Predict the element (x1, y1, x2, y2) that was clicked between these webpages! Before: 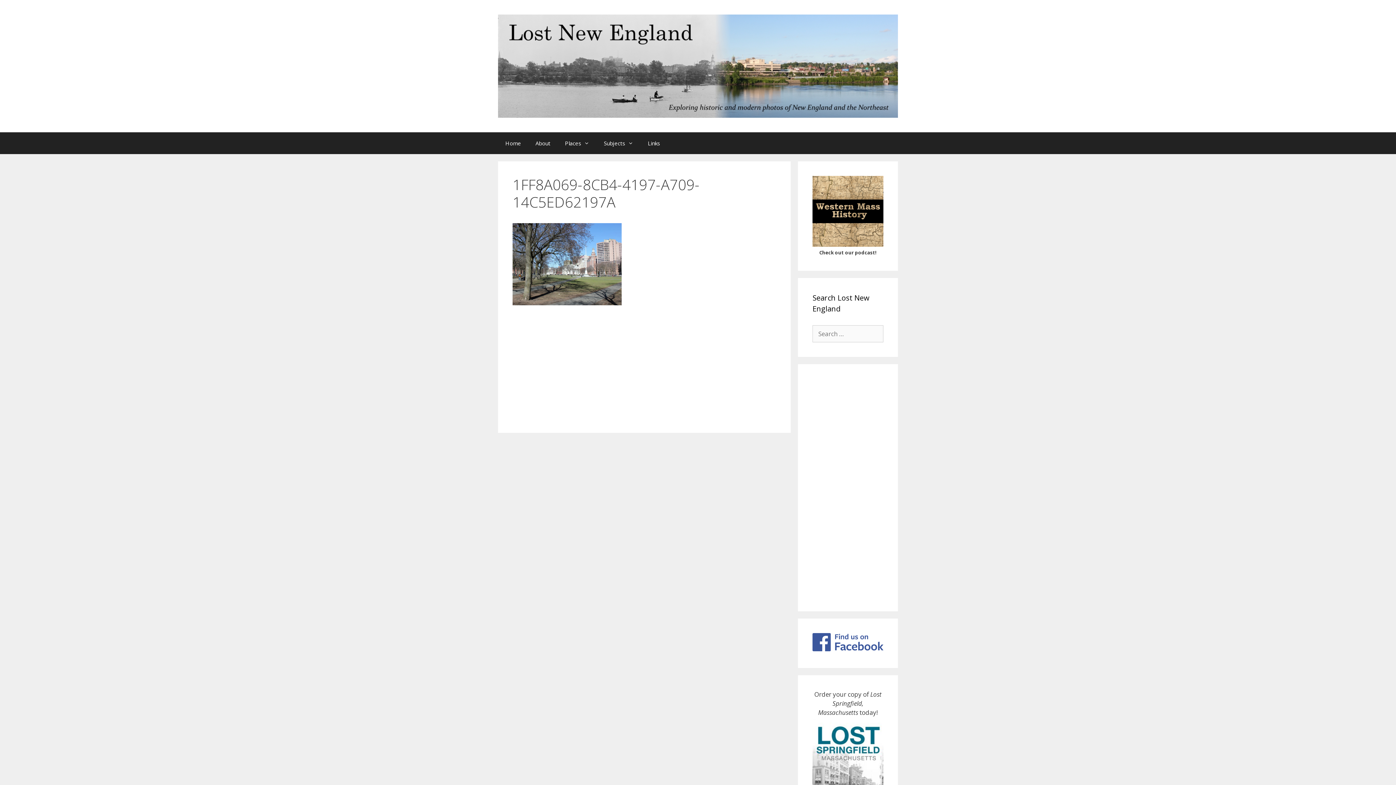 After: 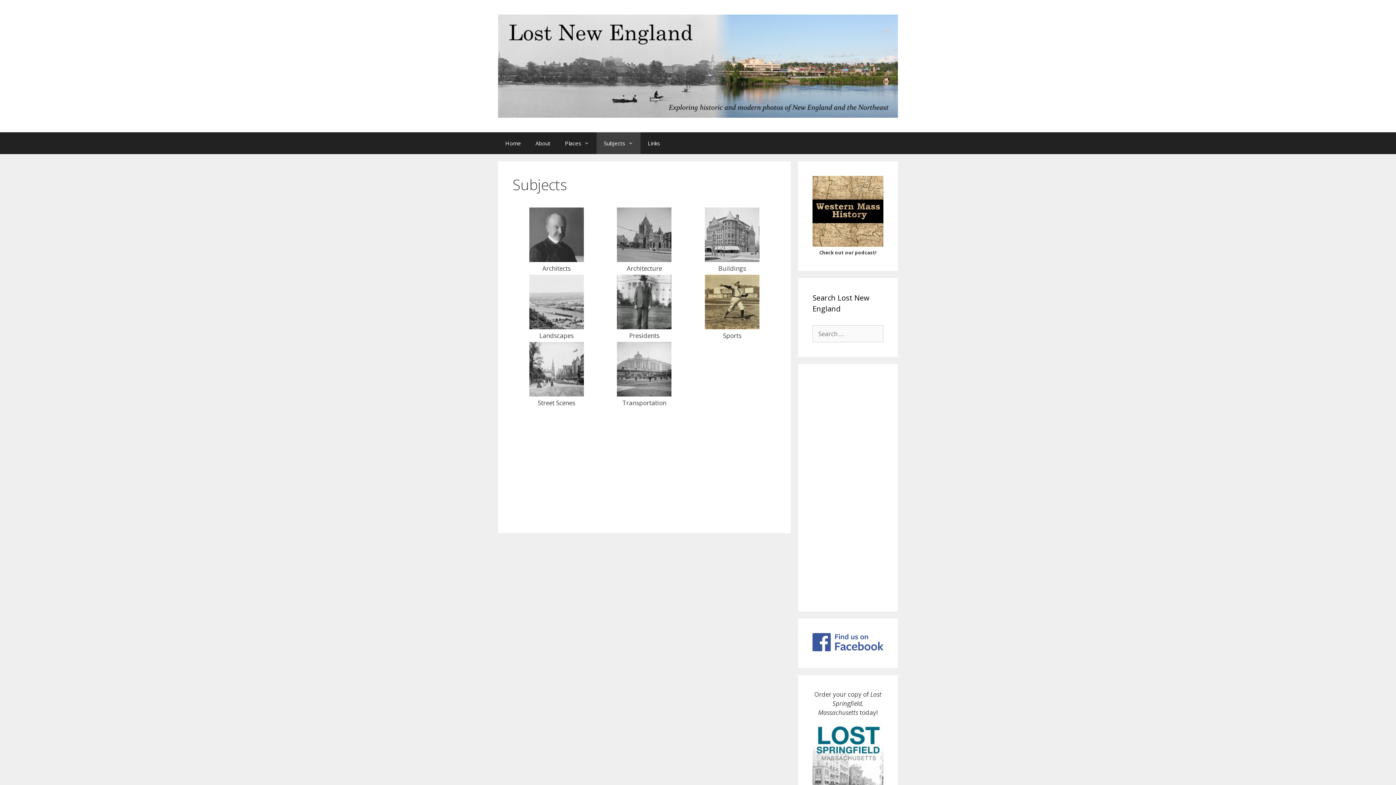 Action: label: Subjects bbox: (596, 132, 640, 154)